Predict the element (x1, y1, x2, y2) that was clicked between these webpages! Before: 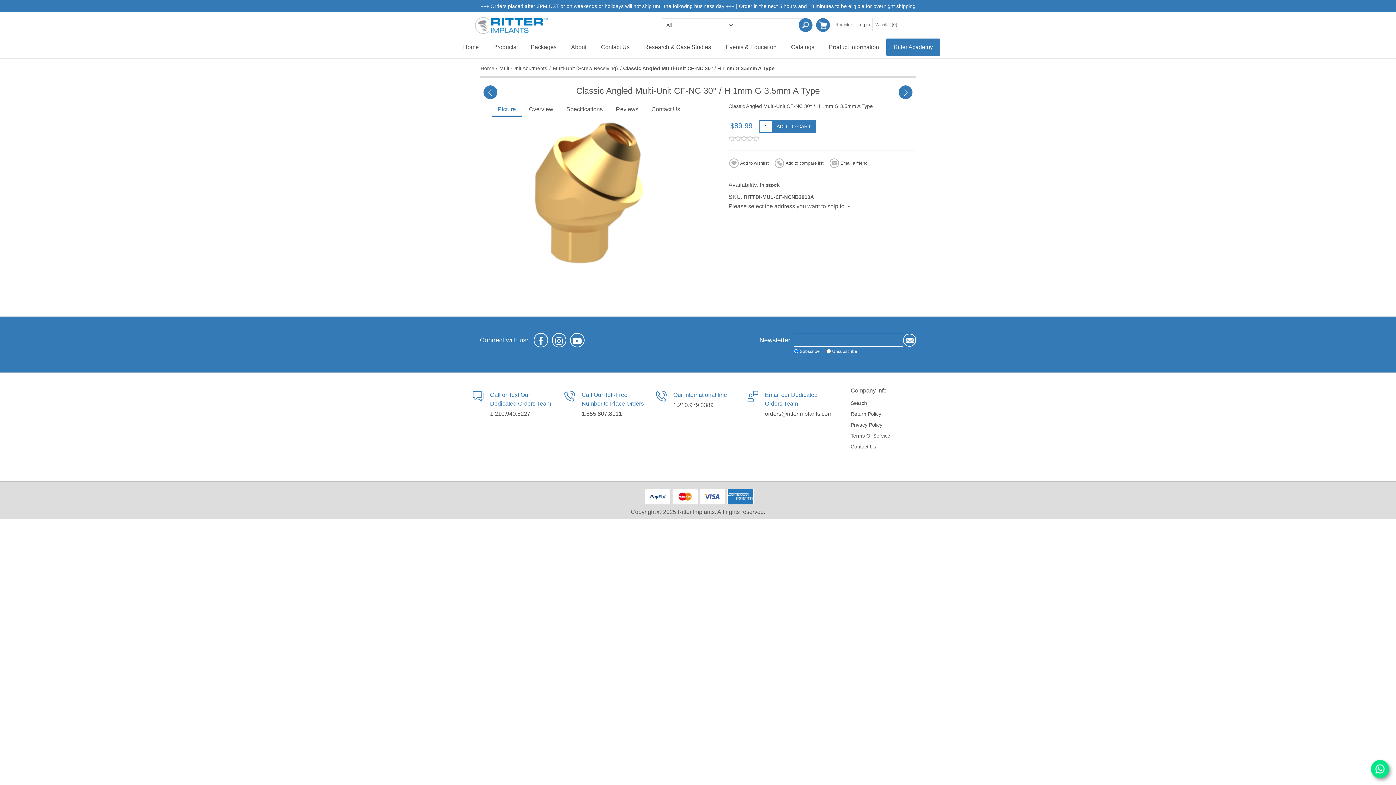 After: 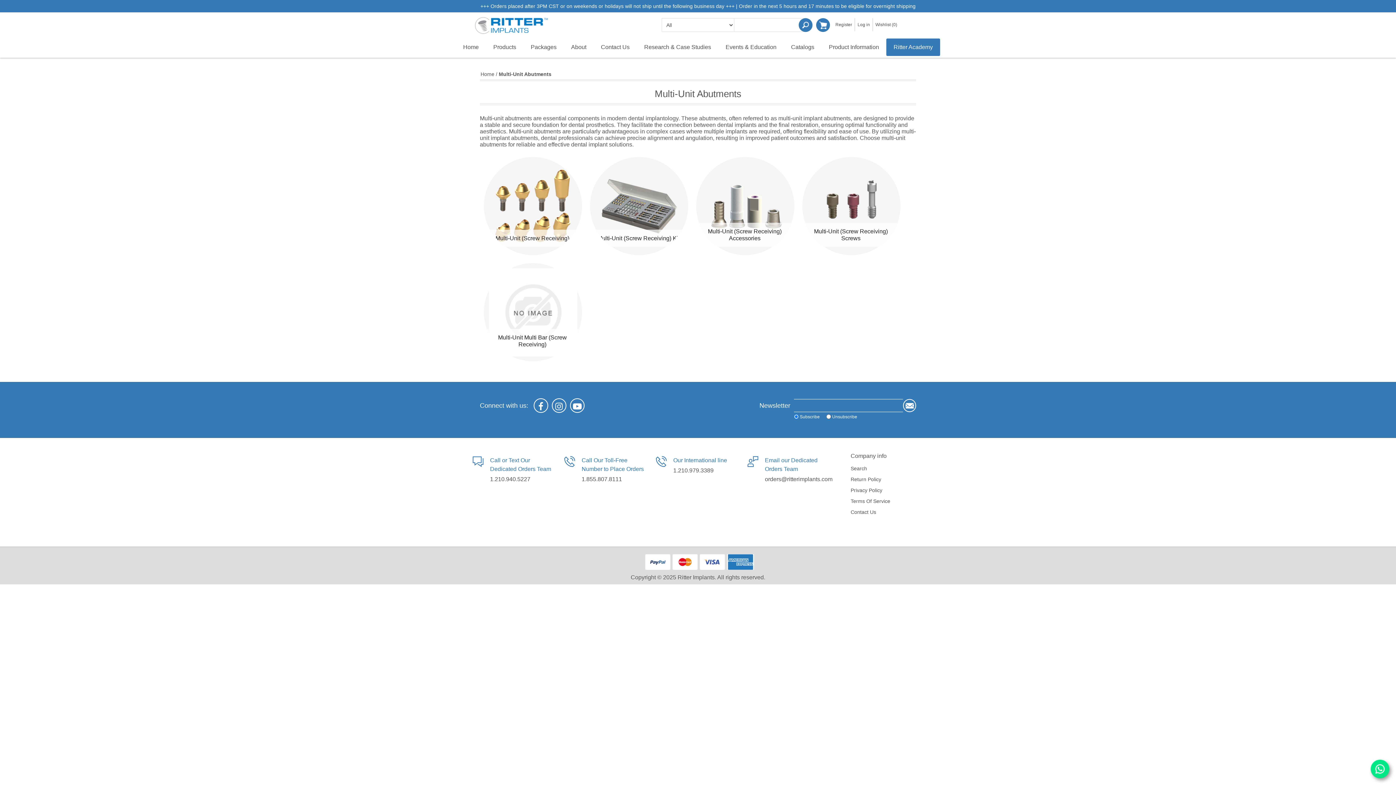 Action: bbox: (498, 60, 548, 76) label: Multi-Unit Abutments